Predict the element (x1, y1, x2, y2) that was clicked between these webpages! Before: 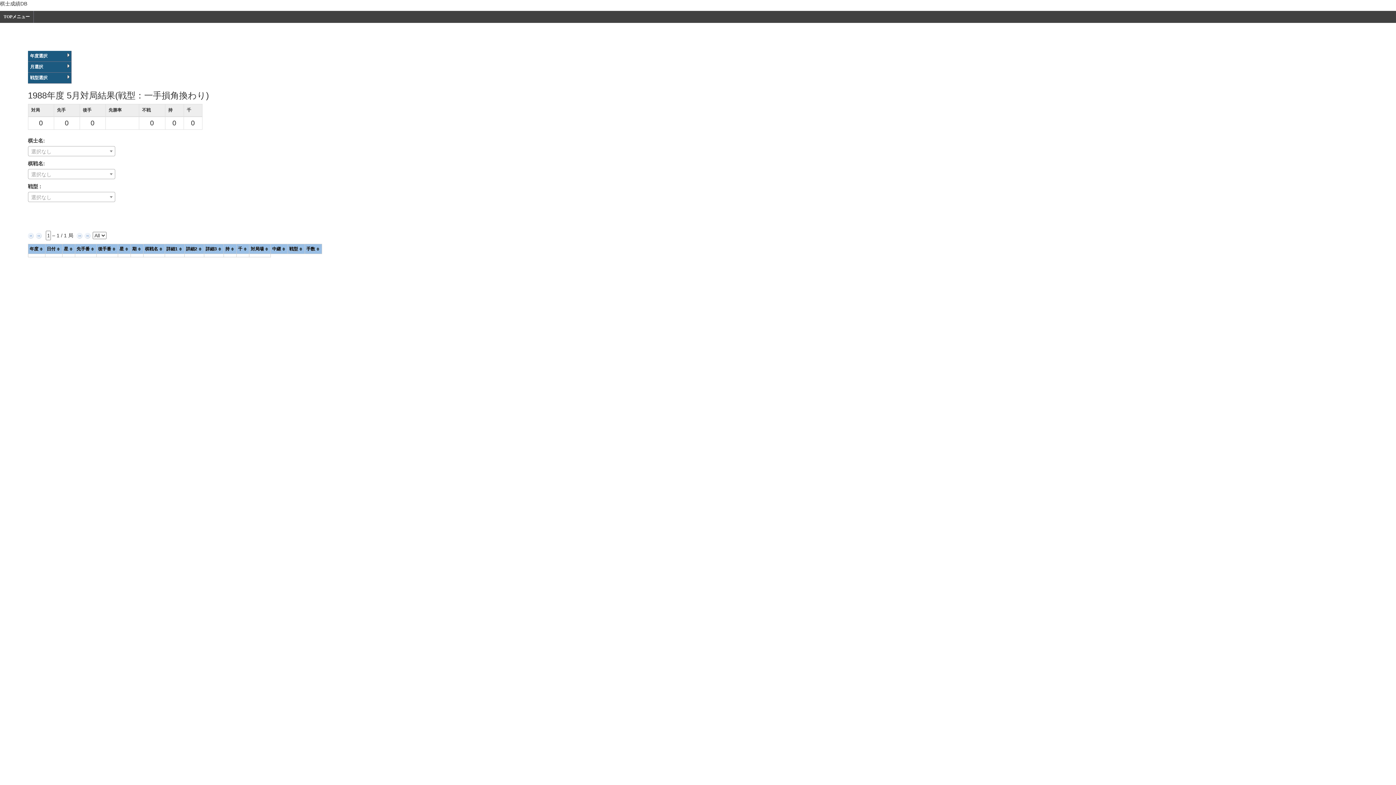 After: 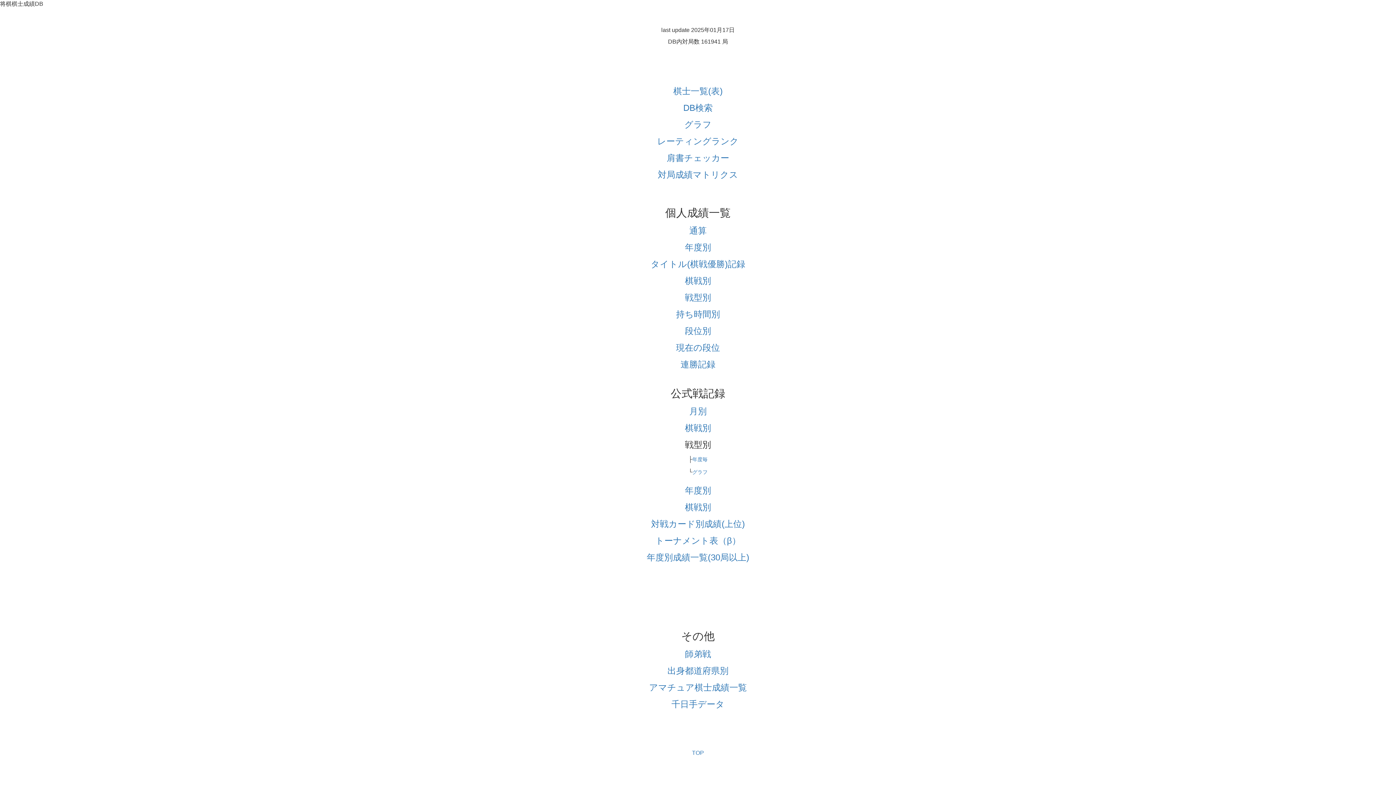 Action: label: TOPメニュー bbox: (0, 10, 33, 22)